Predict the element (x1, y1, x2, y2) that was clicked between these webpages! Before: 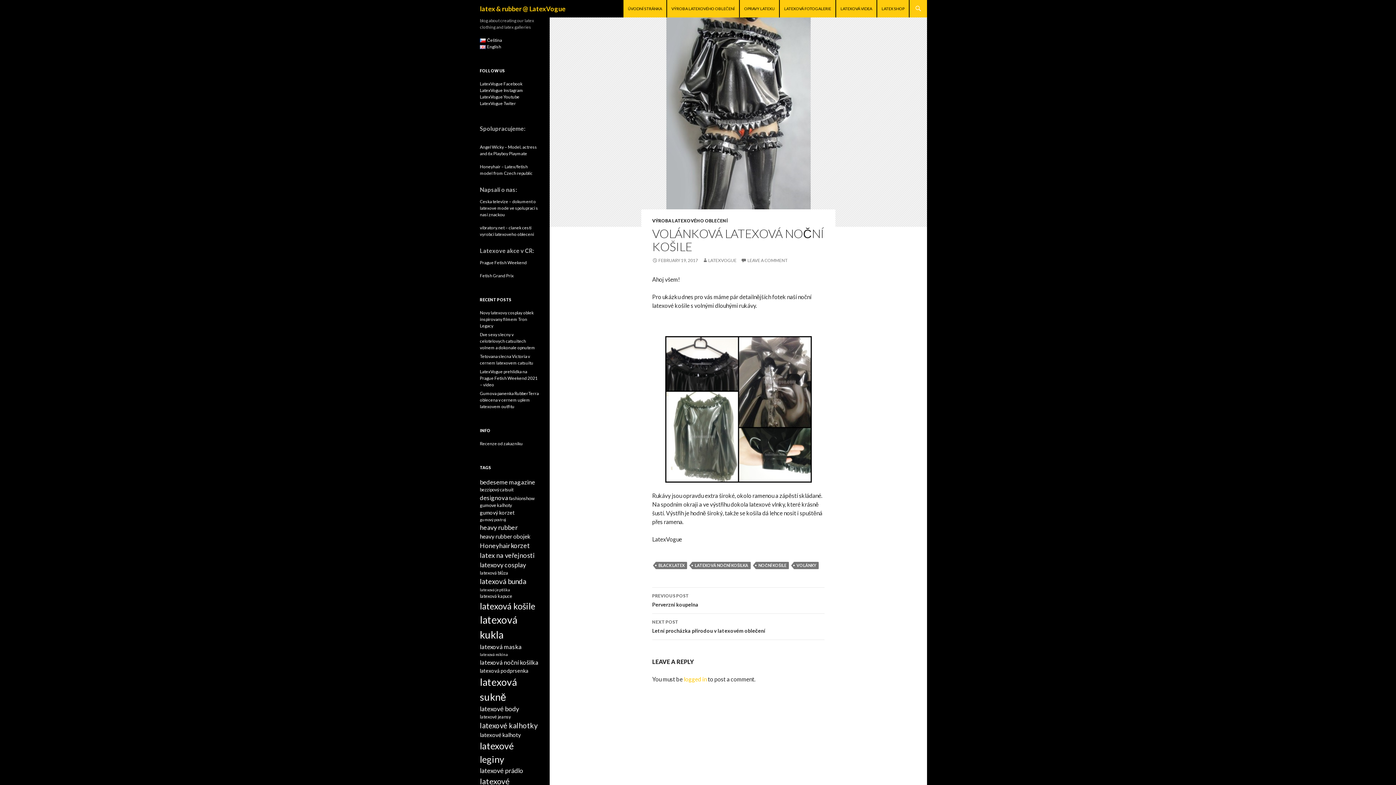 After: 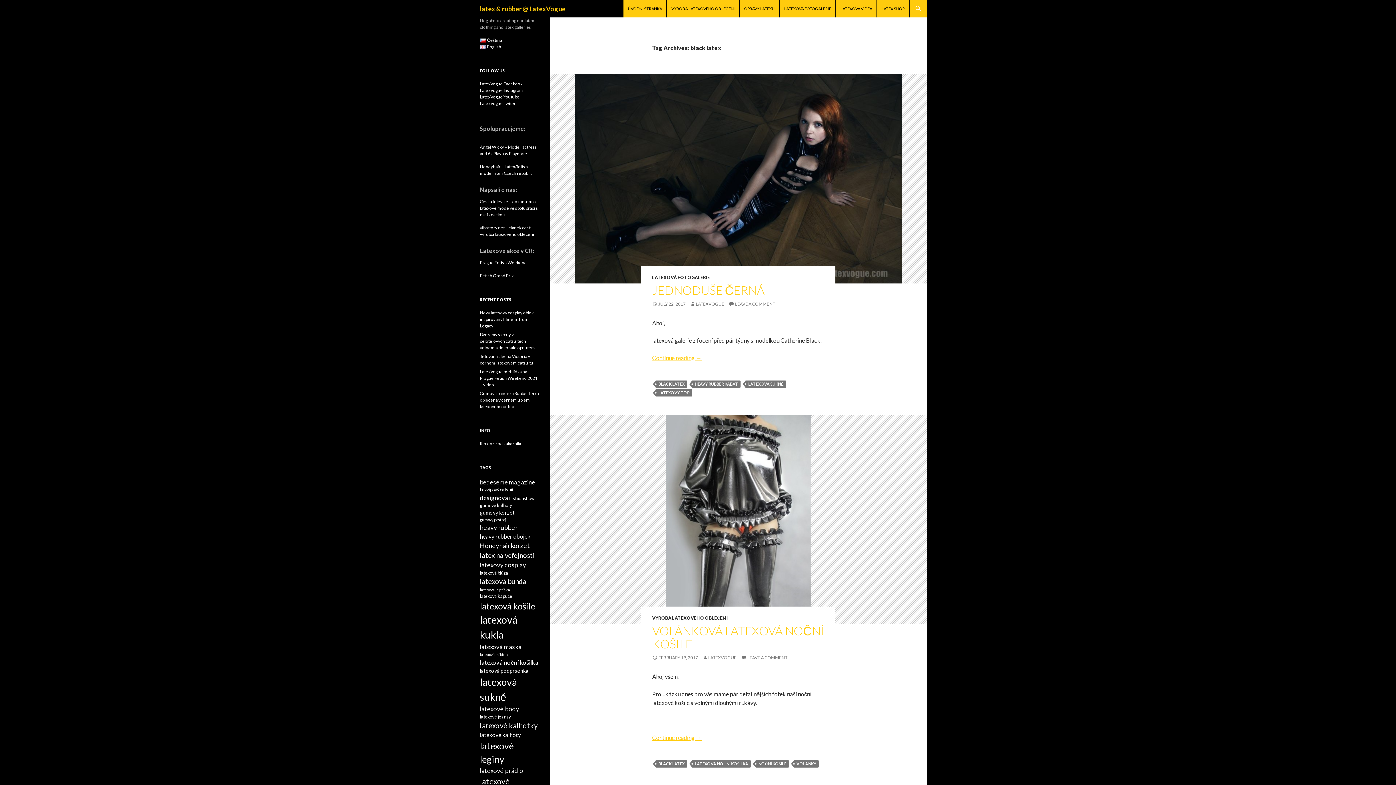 Action: label: BLACK LATEX bbox: (656, 562, 687, 569)